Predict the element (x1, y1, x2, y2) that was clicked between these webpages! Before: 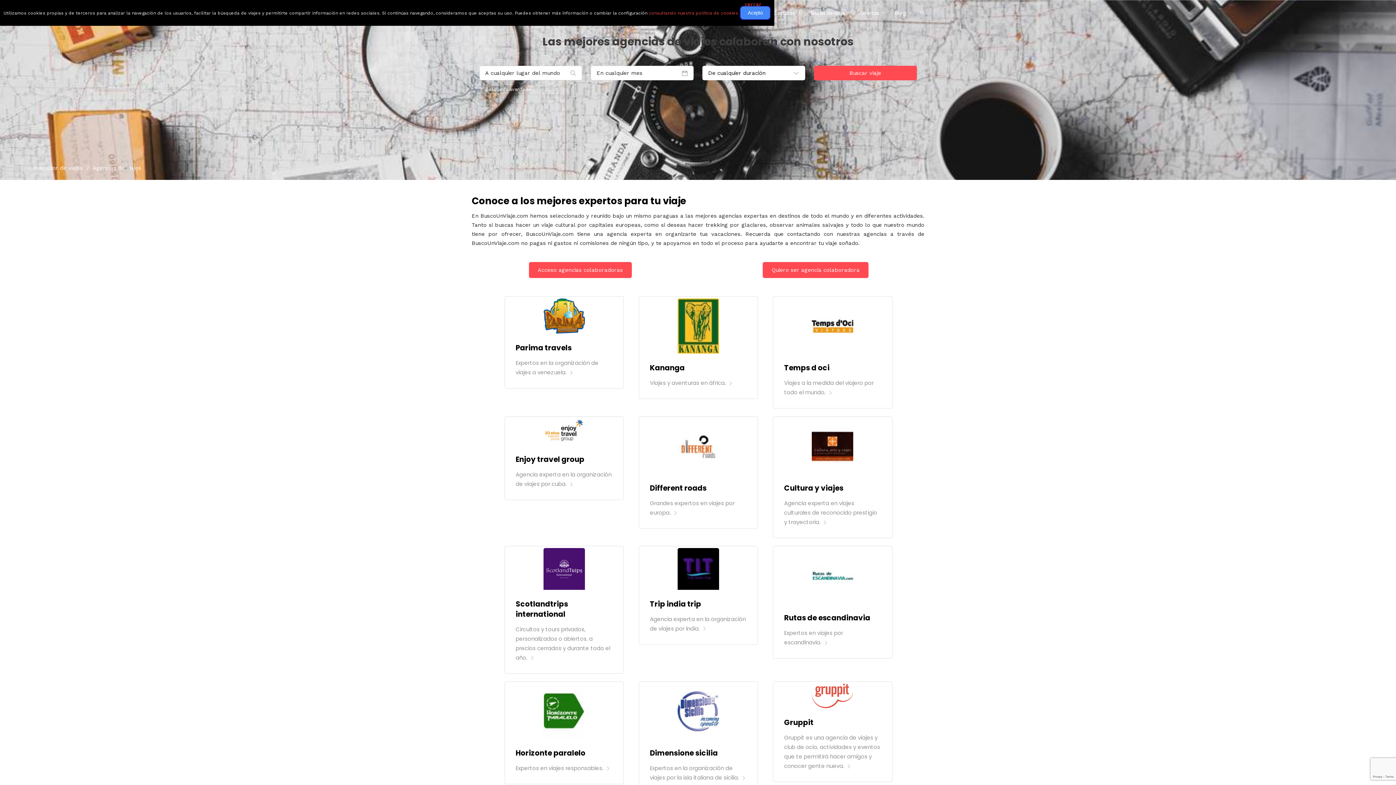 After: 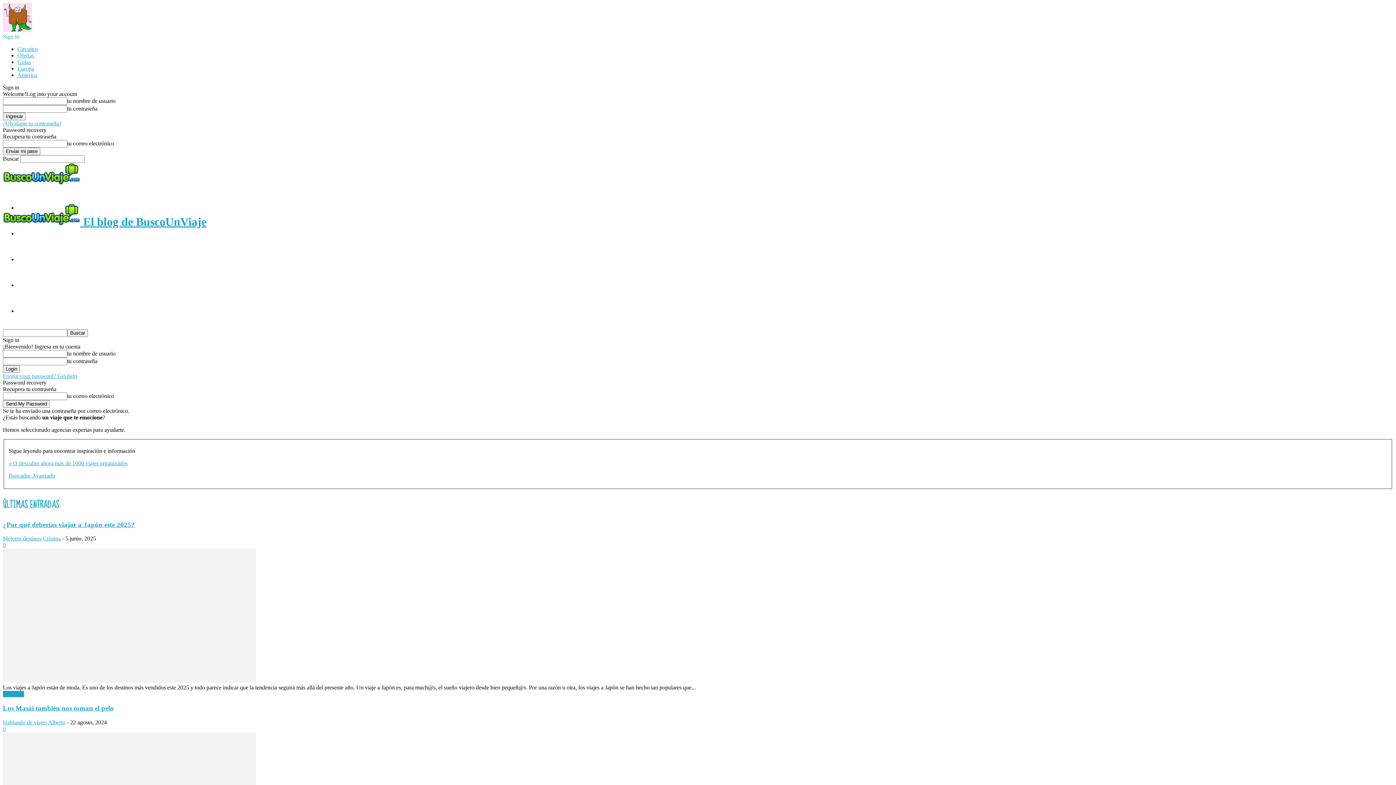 Action: label: Blog bbox: (895, 0, 918, 26)